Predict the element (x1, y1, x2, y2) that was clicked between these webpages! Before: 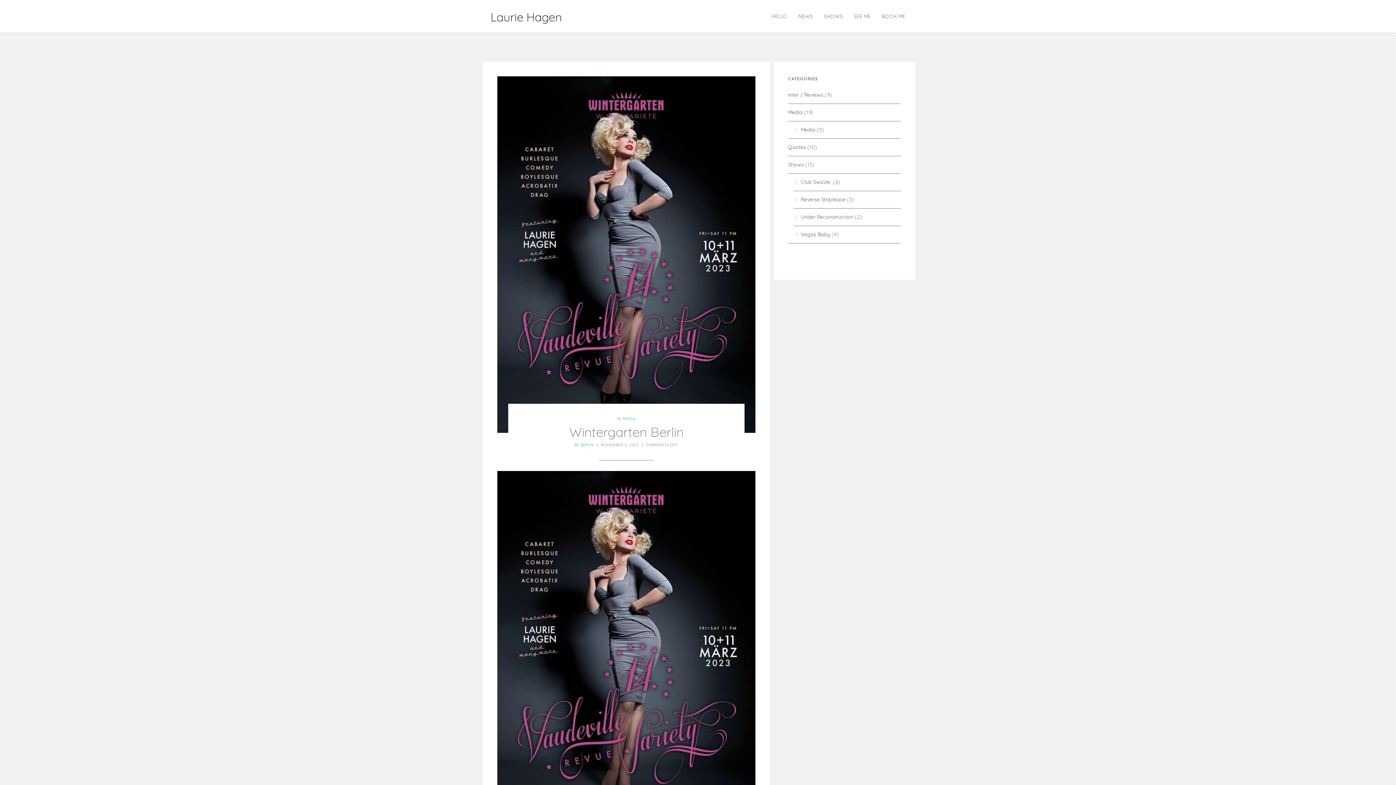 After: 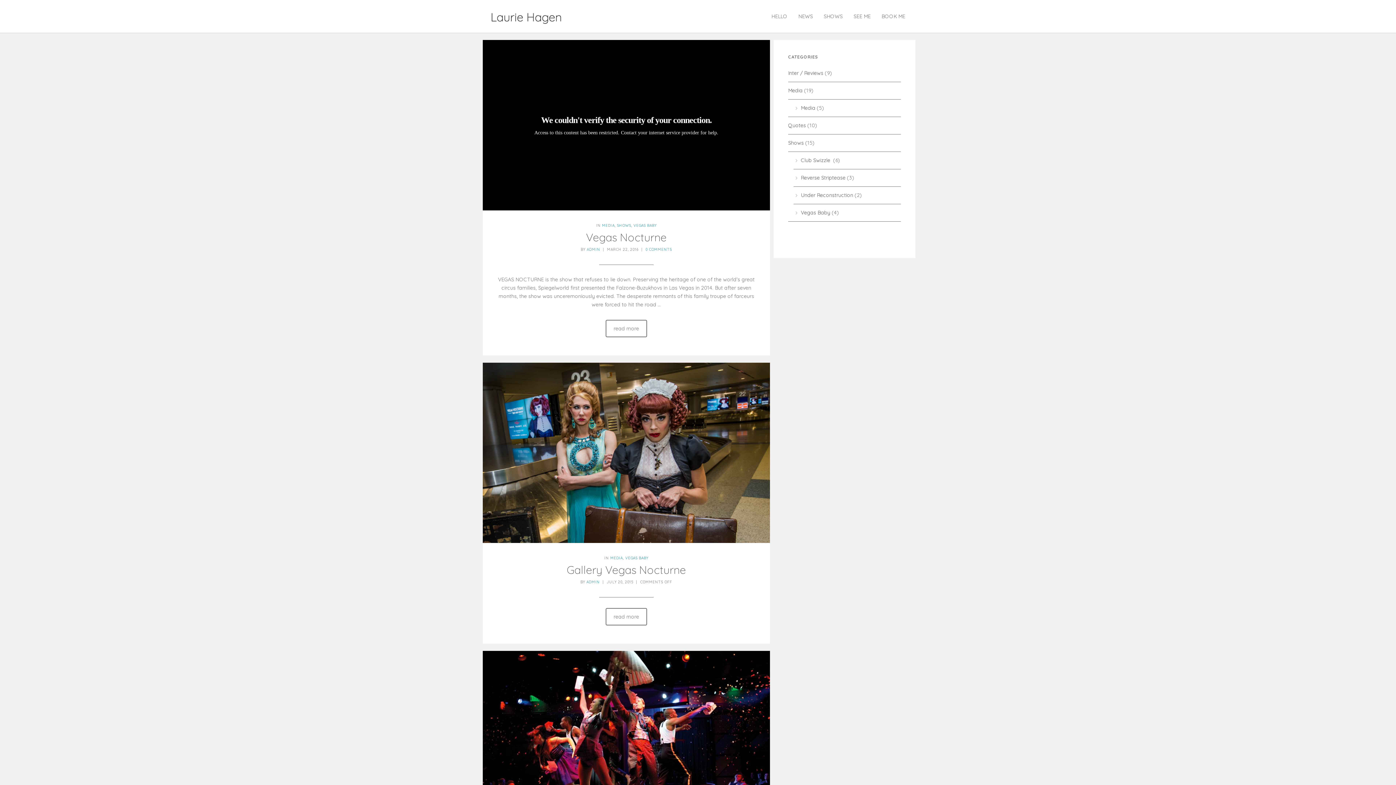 Action: bbox: (801, 231, 830, 237) label: Vegas Baby